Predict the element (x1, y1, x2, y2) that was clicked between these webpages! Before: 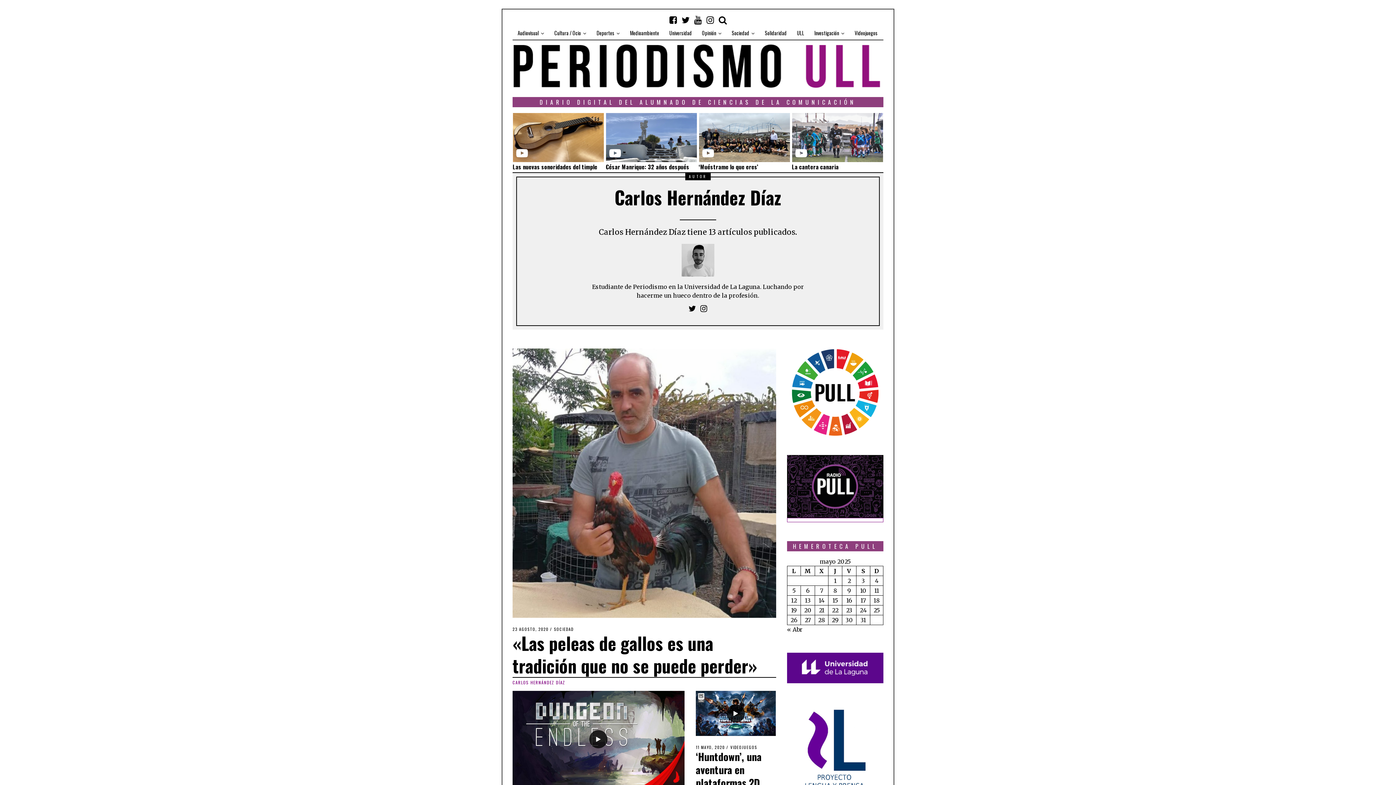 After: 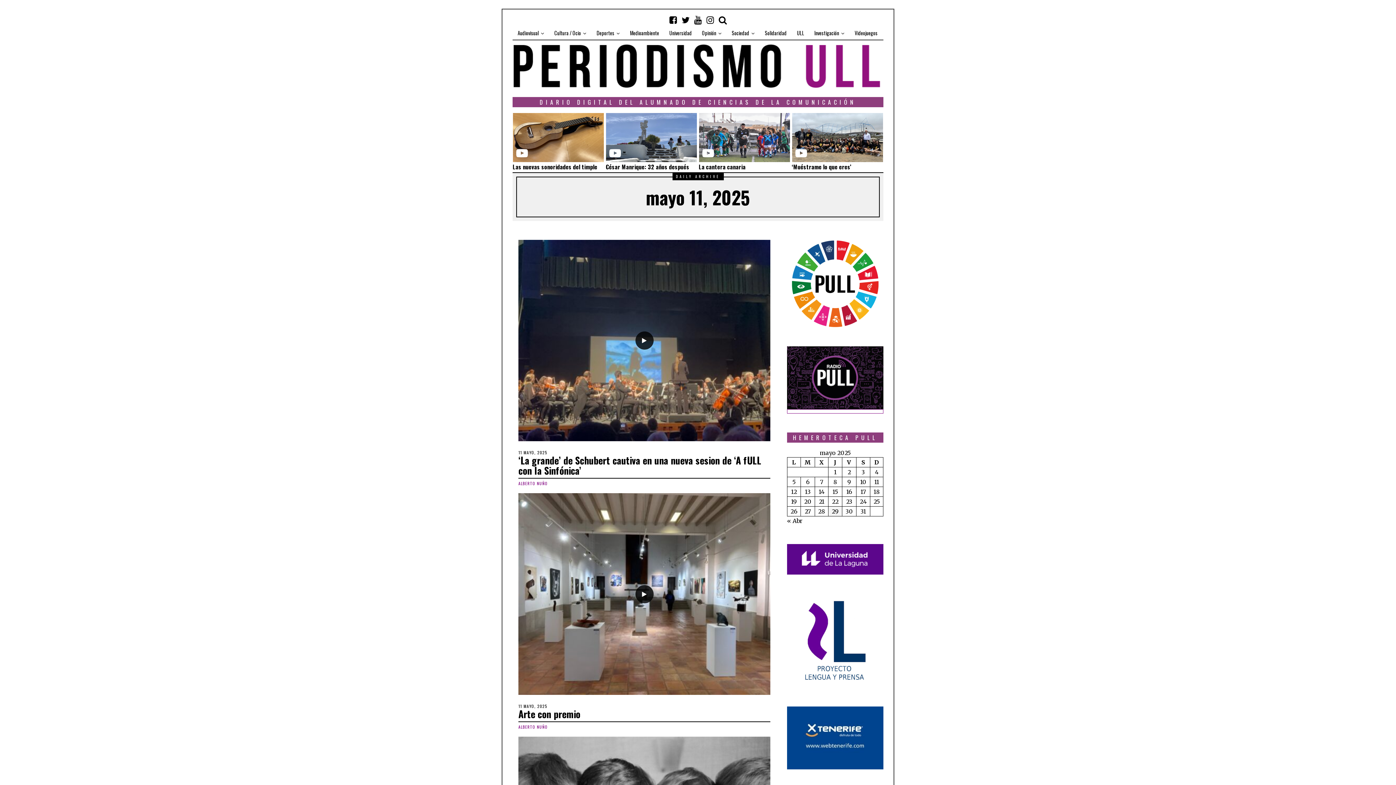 Action: label: Entradas publicadas el 11 de May de 2025 bbox: (874, 587, 879, 594)